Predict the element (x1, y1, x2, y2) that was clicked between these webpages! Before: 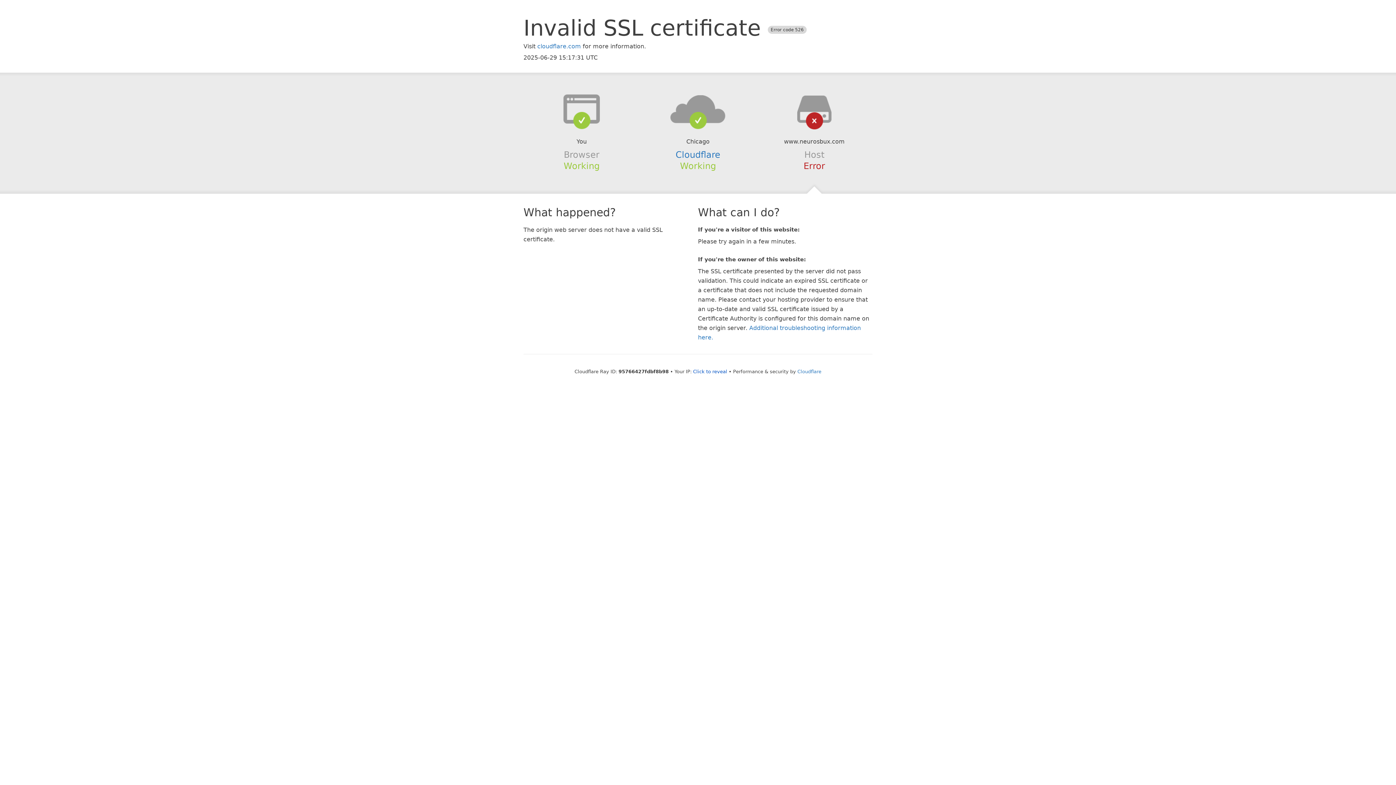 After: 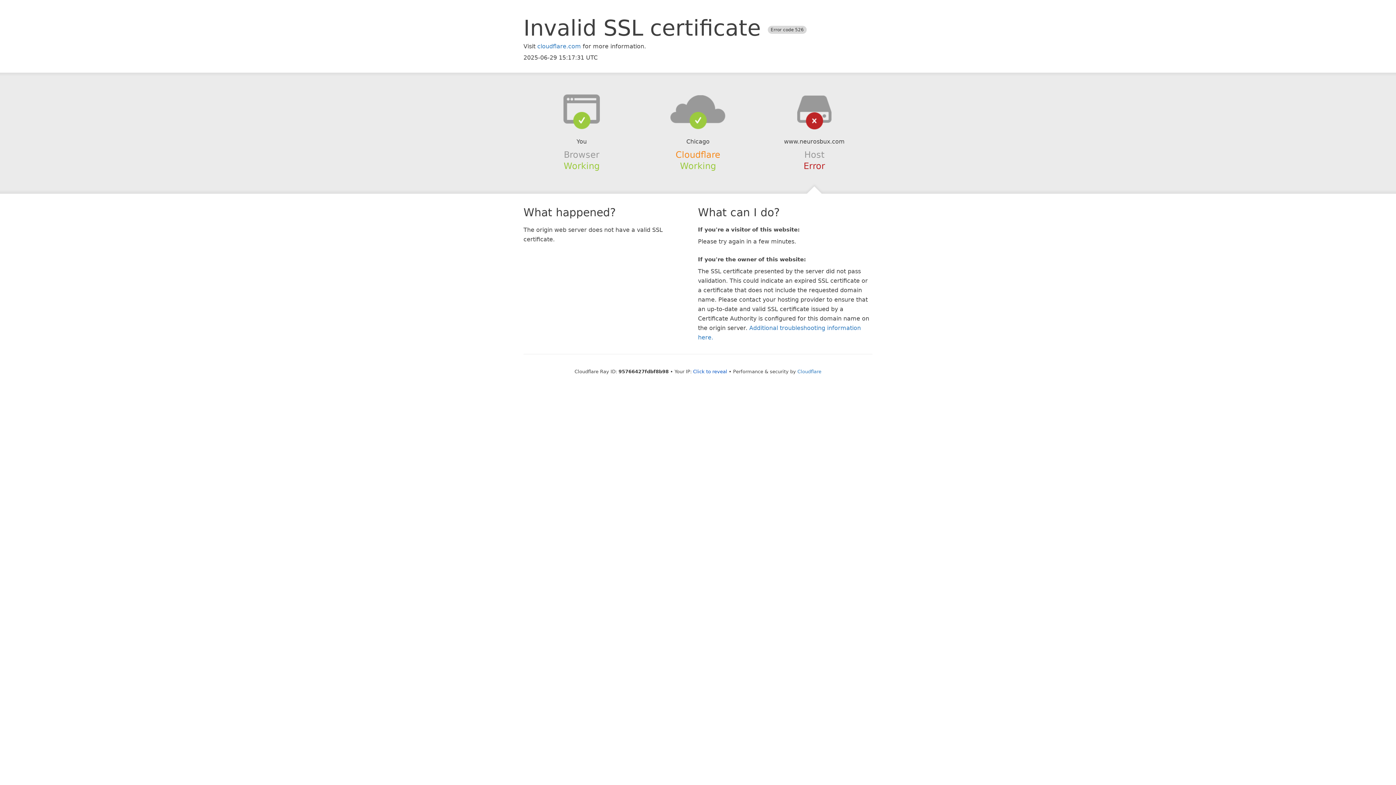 Action: label: Cloudflare bbox: (675, 149, 720, 159)